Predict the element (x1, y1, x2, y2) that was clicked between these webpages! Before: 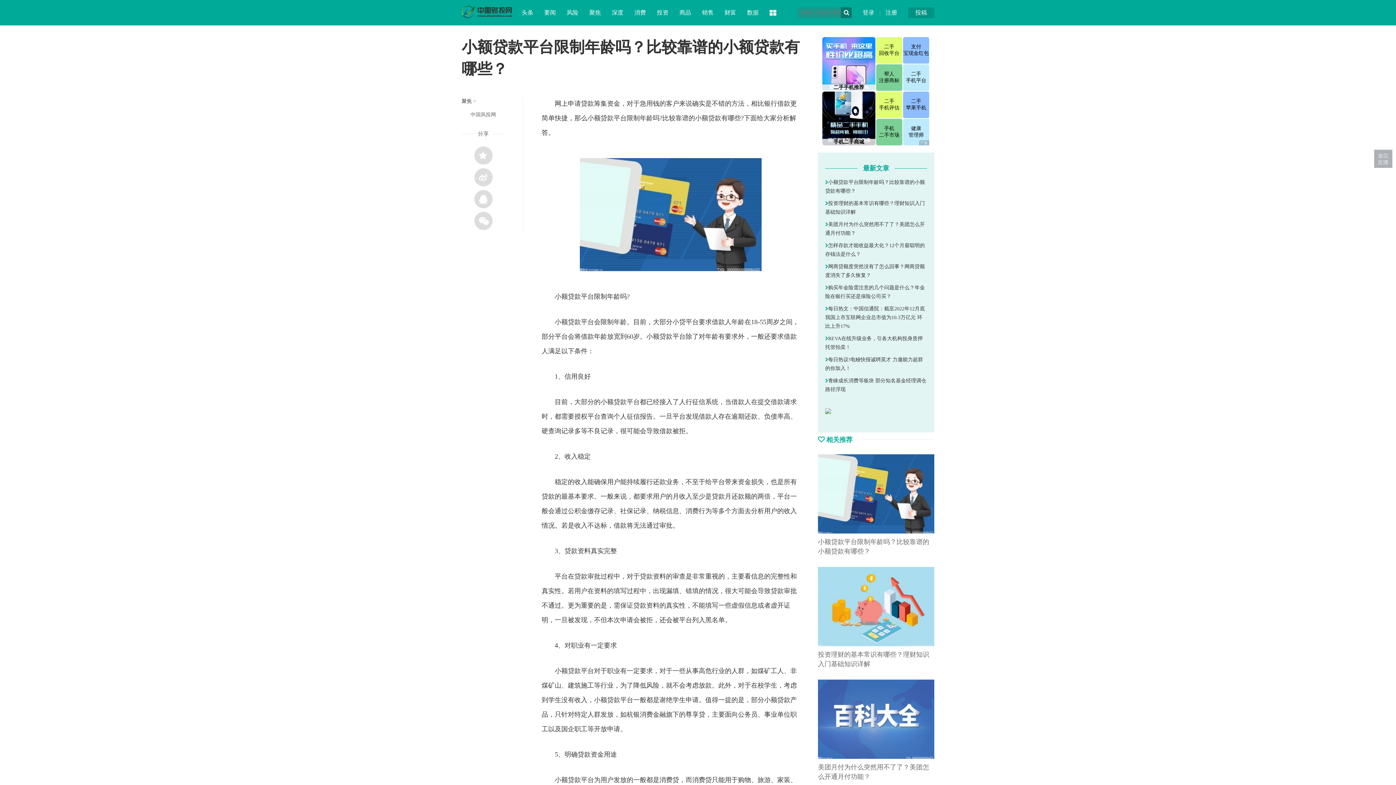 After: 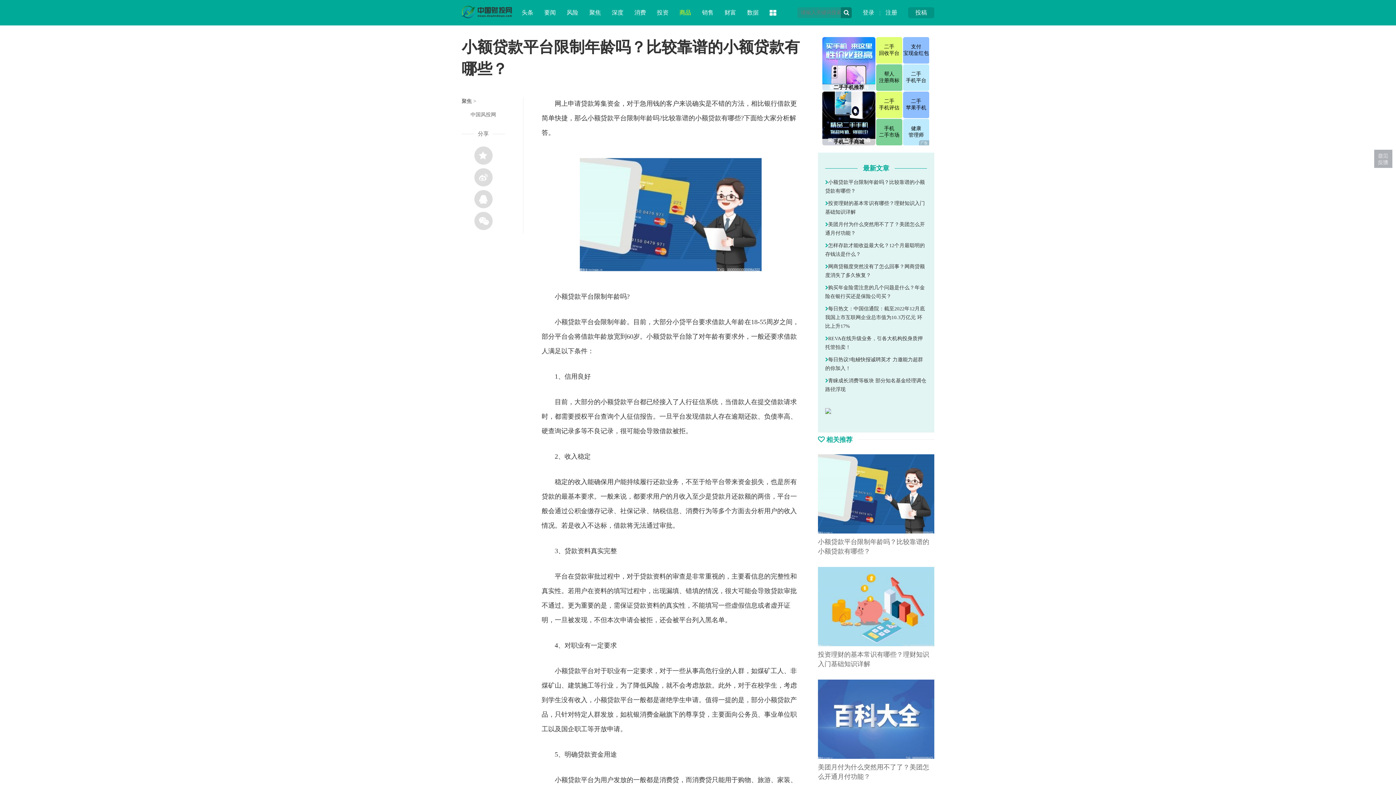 Action: label: 商品 bbox: (679, 9, 691, 15)